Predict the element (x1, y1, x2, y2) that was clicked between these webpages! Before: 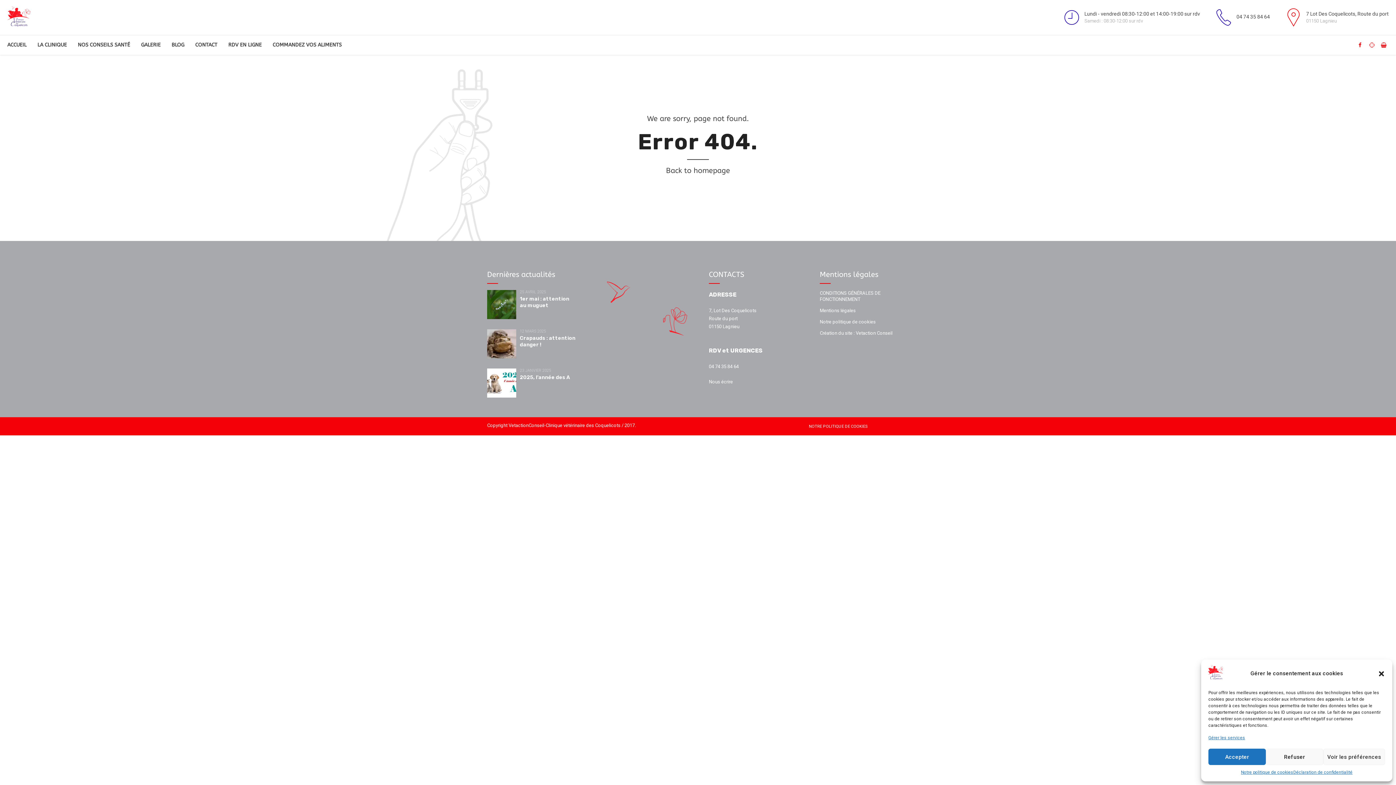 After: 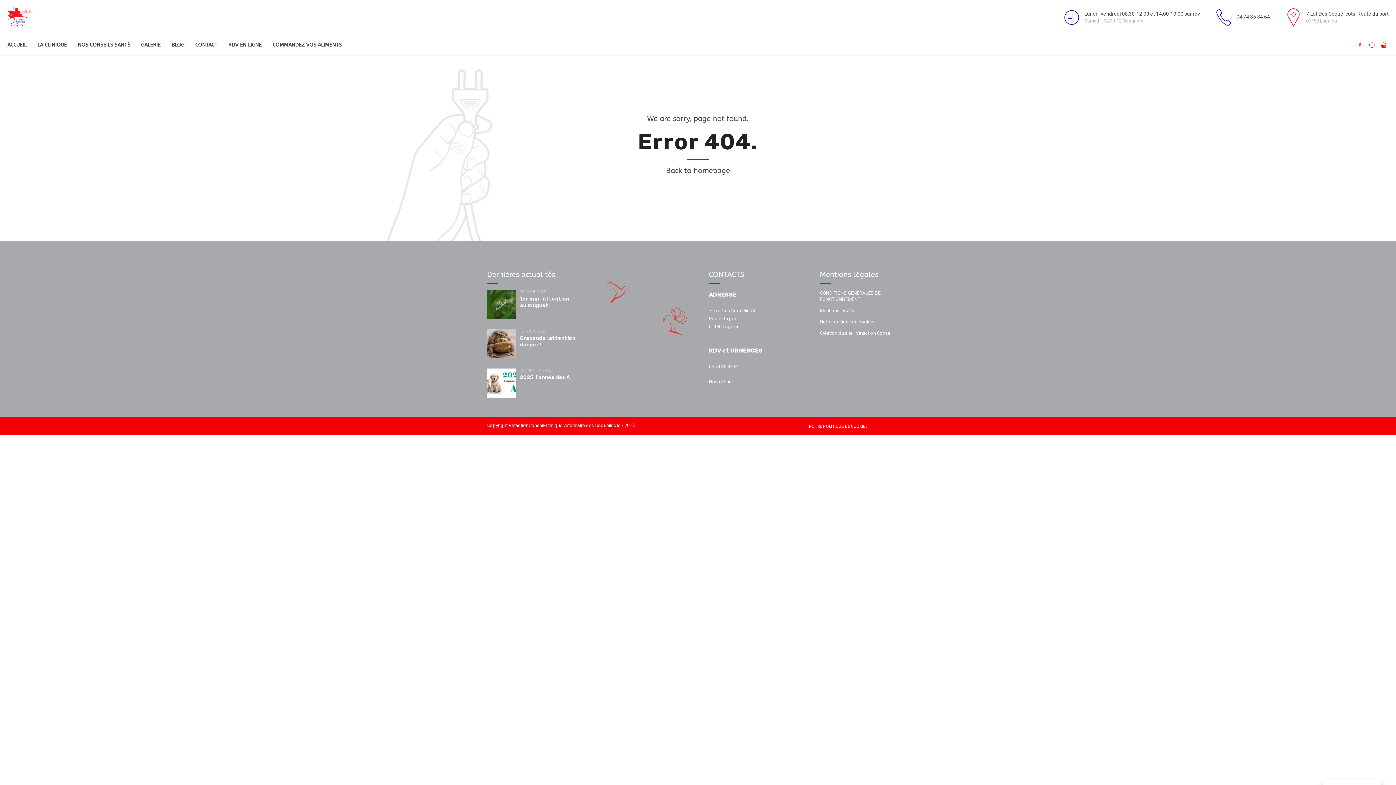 Action: label: Fermer la boîte de dialogue bbox: (1378, 670, 1385, 677)